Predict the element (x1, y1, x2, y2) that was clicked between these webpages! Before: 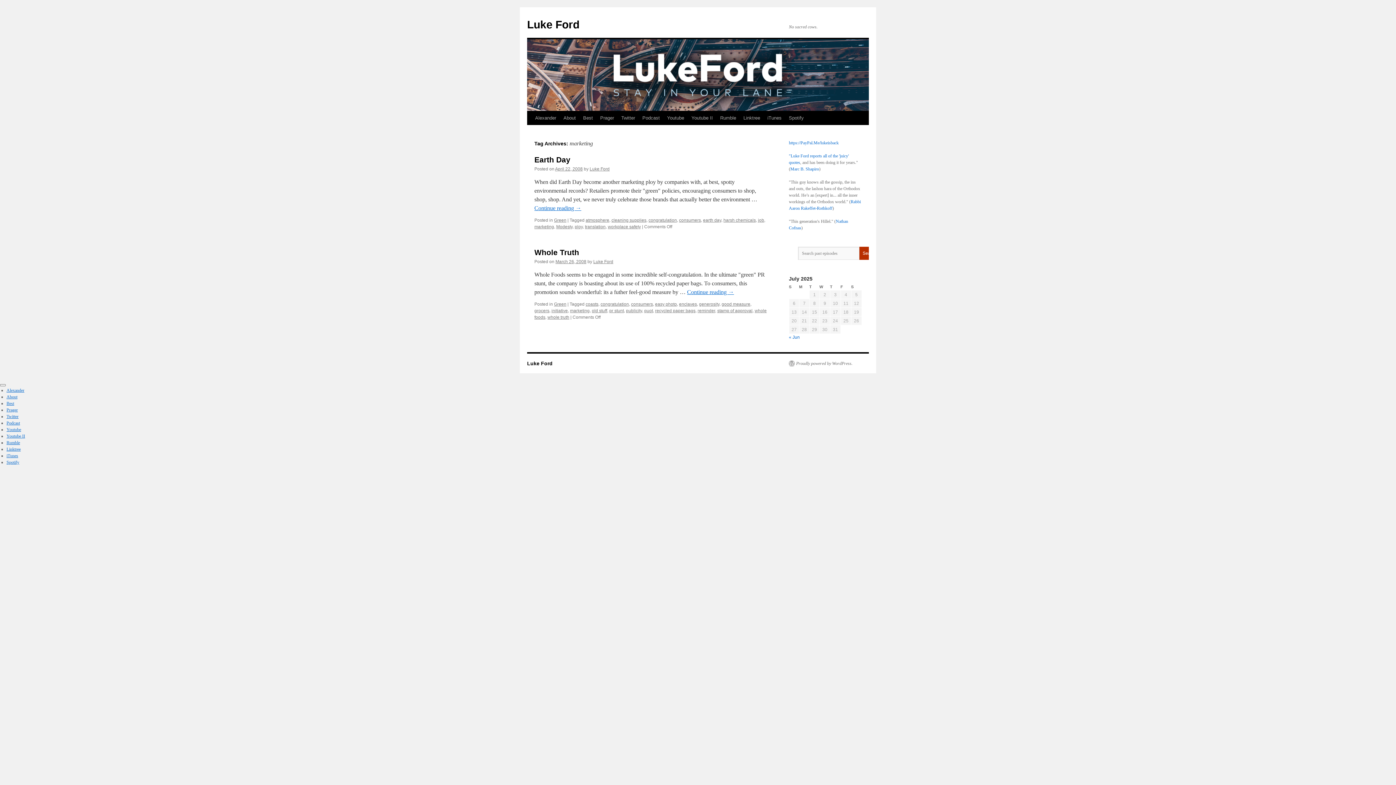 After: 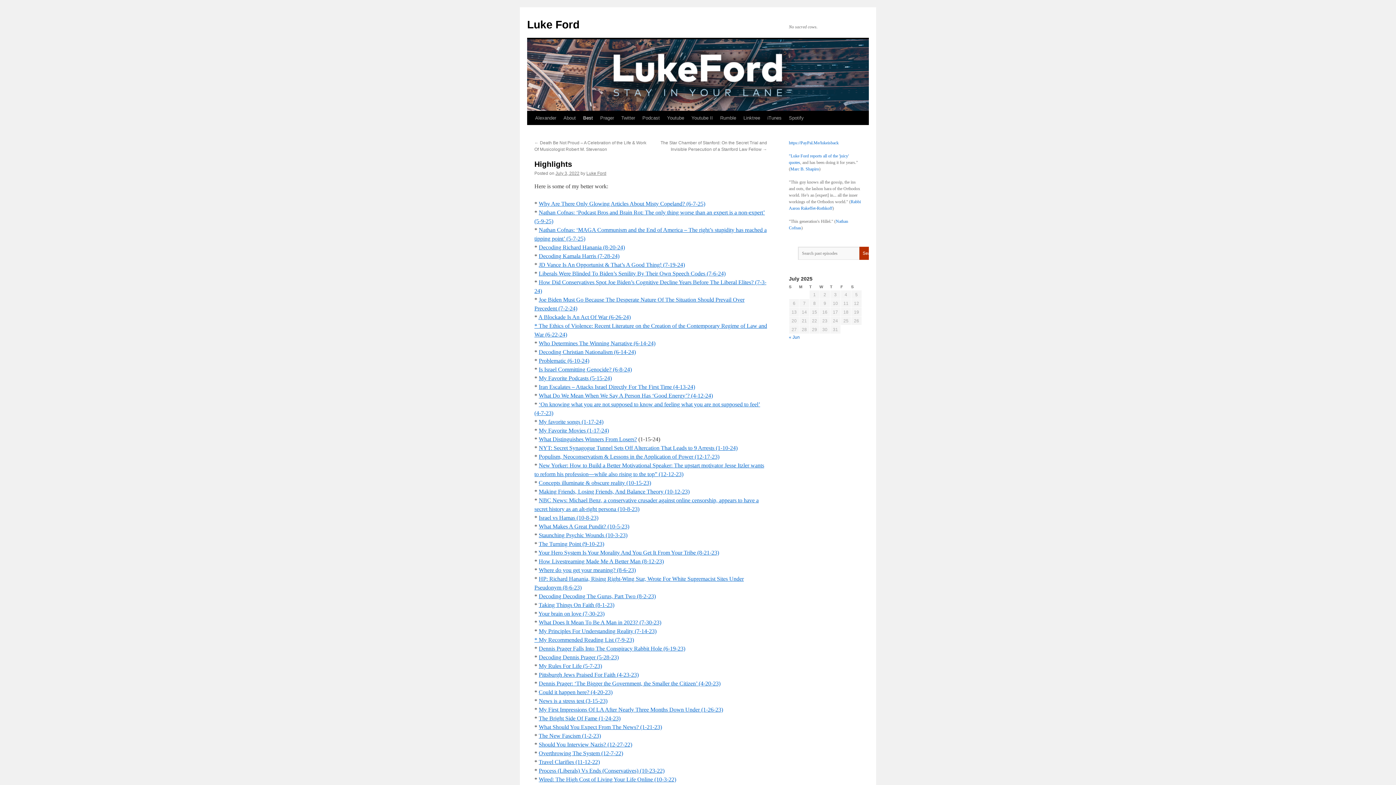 Action: label: Best bbox: (579, 111, 596, 125)